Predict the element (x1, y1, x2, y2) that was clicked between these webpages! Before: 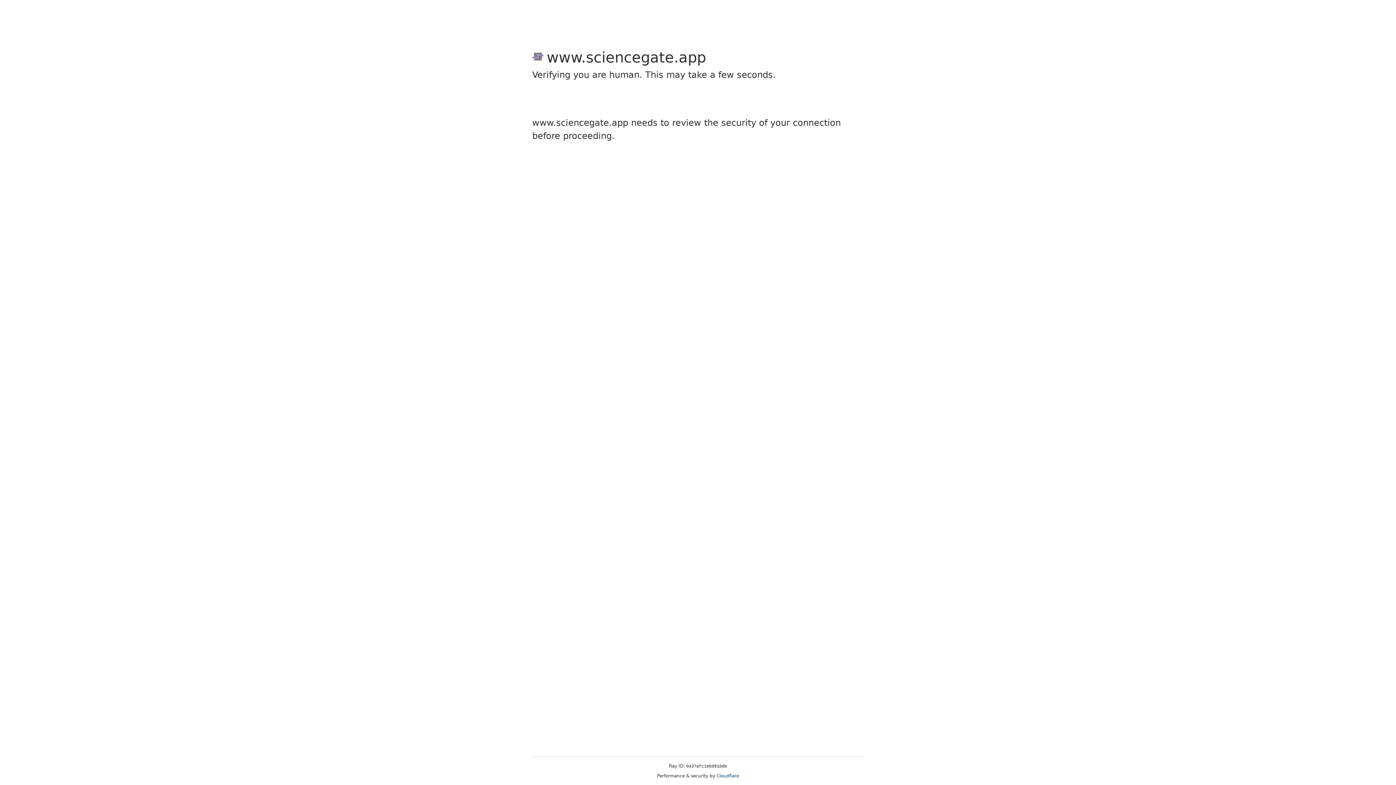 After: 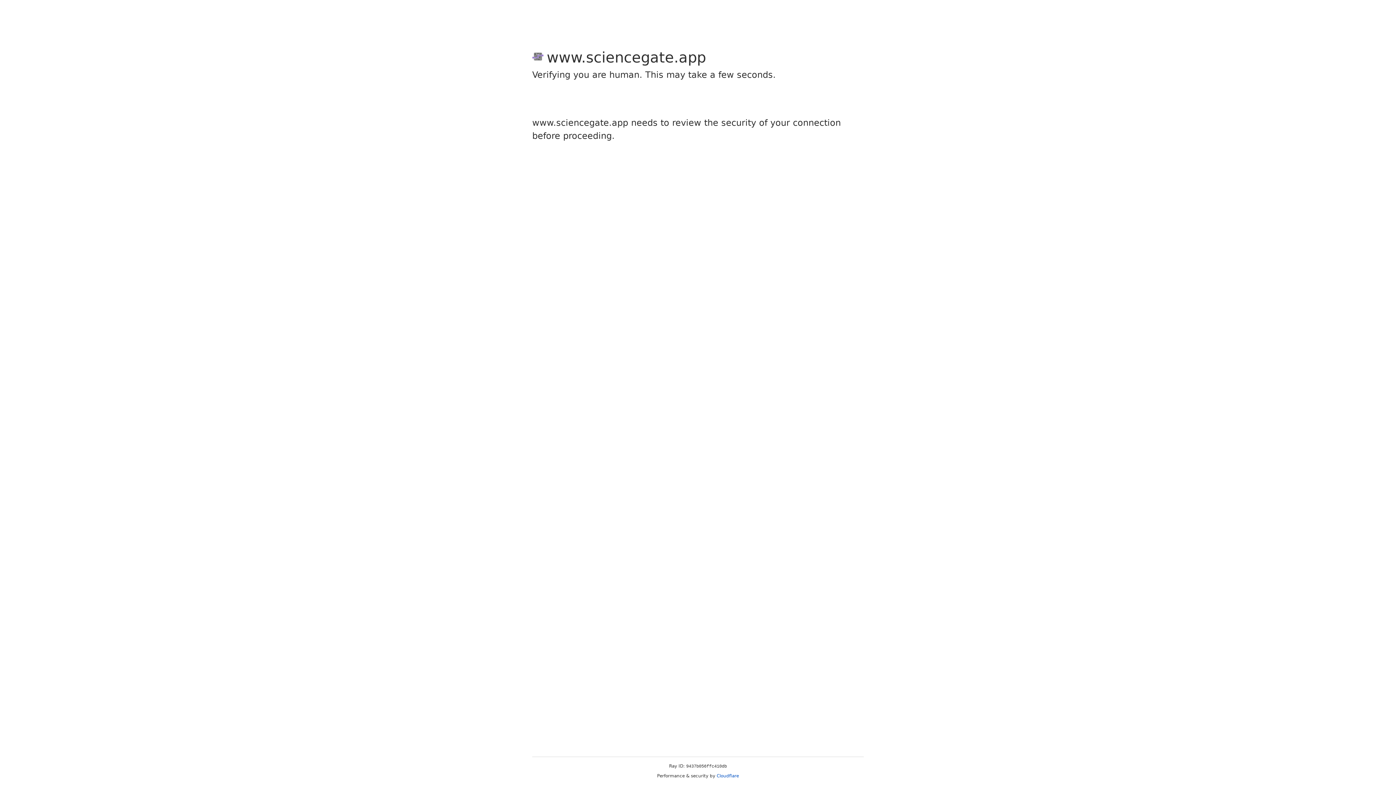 Action: bbox: (716, 773, 739, 778) label: Cloudflare